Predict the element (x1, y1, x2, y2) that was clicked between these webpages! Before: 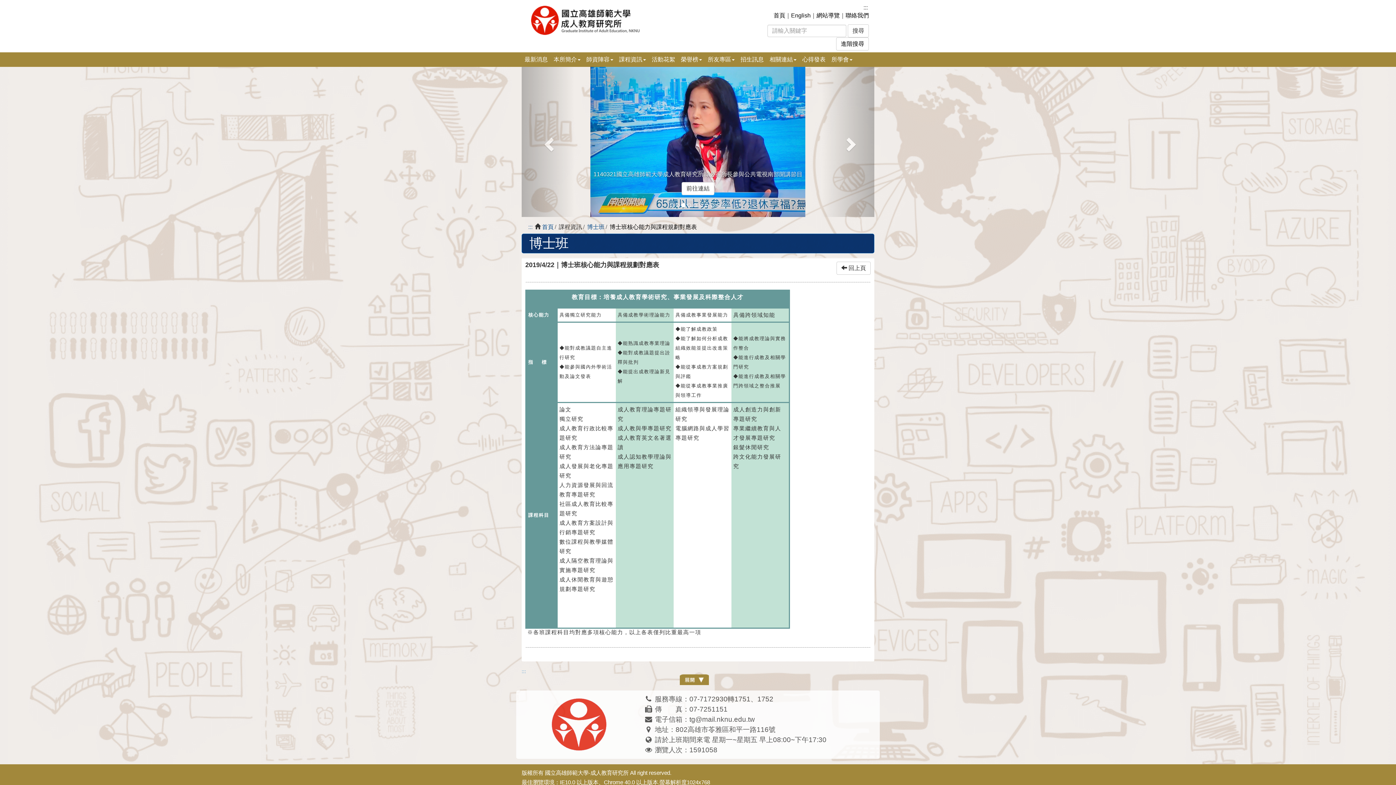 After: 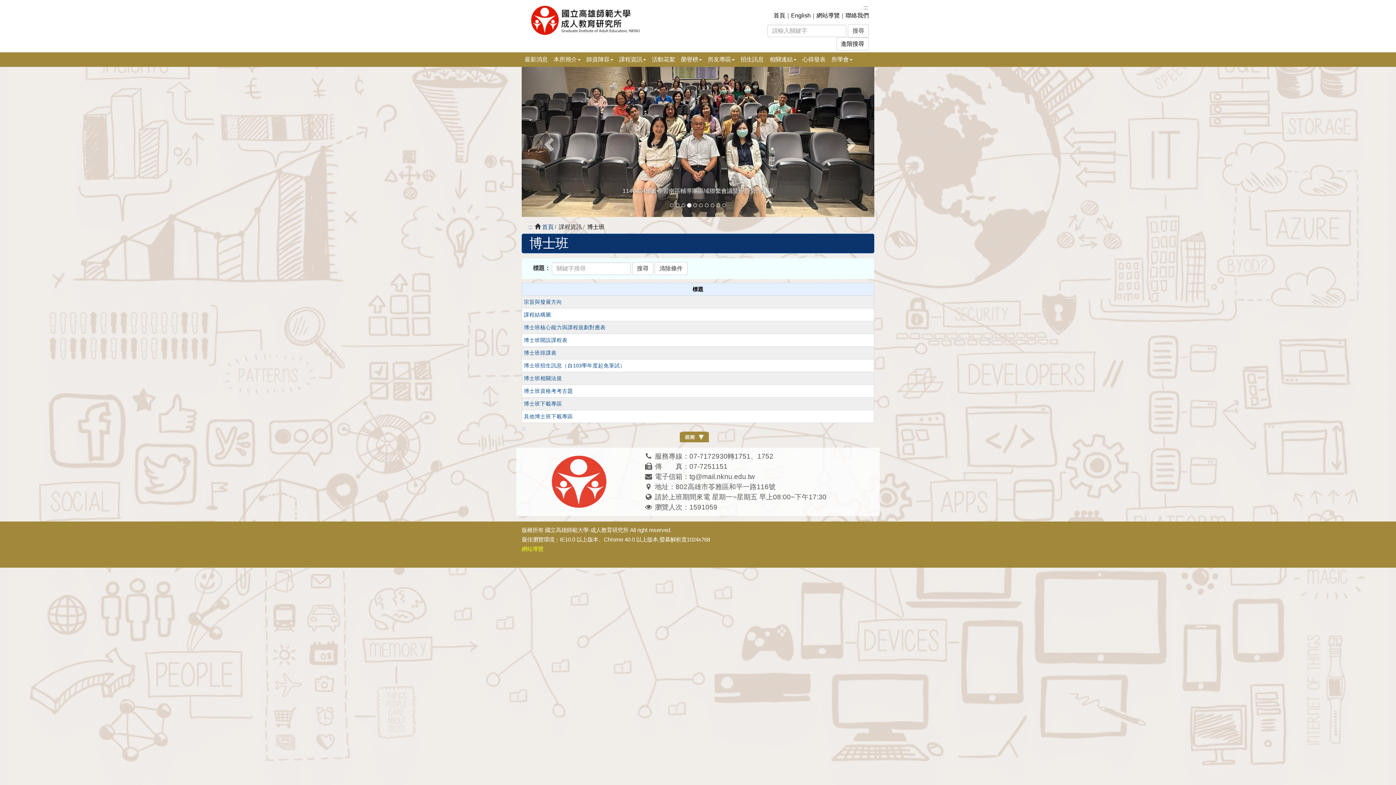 Action: bbox: (587, 224, 604, 230) label: 博士班